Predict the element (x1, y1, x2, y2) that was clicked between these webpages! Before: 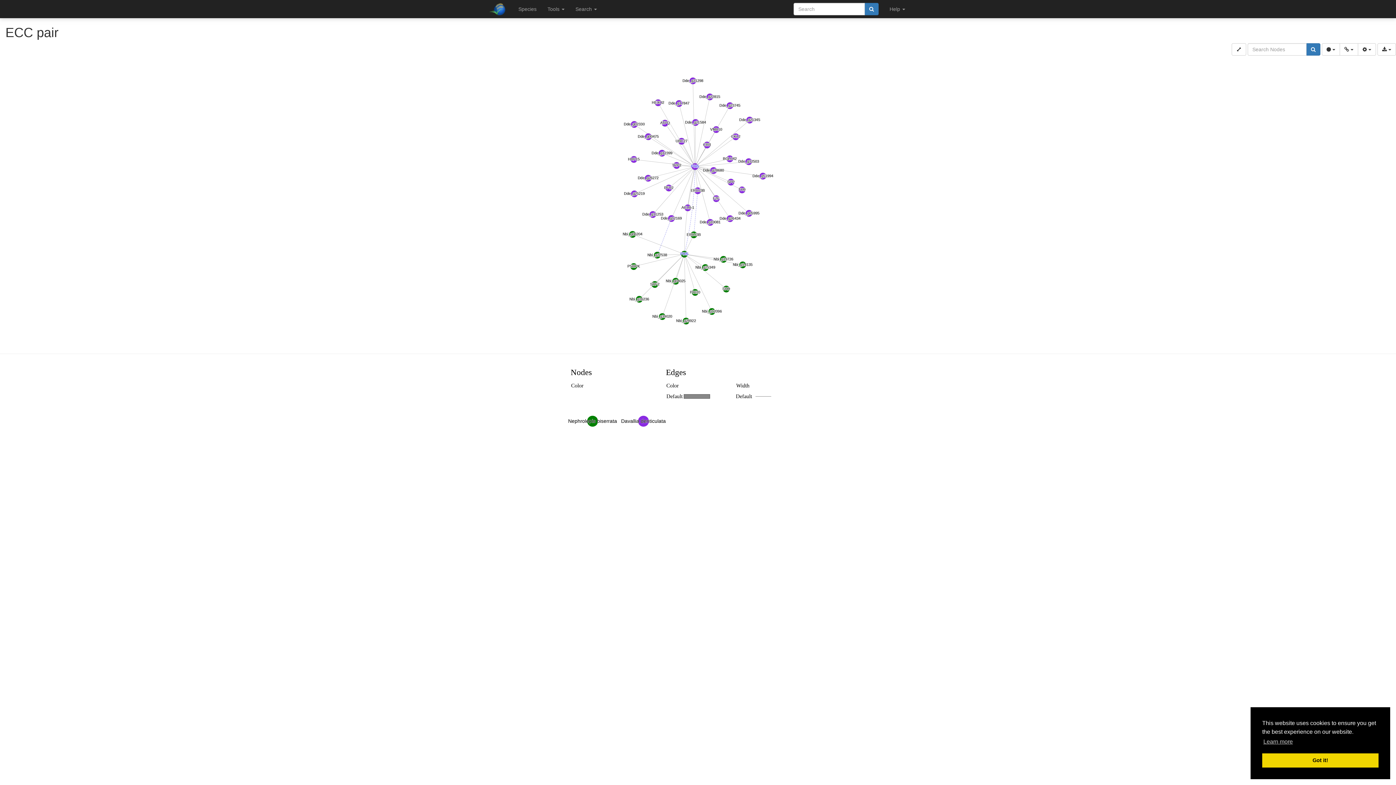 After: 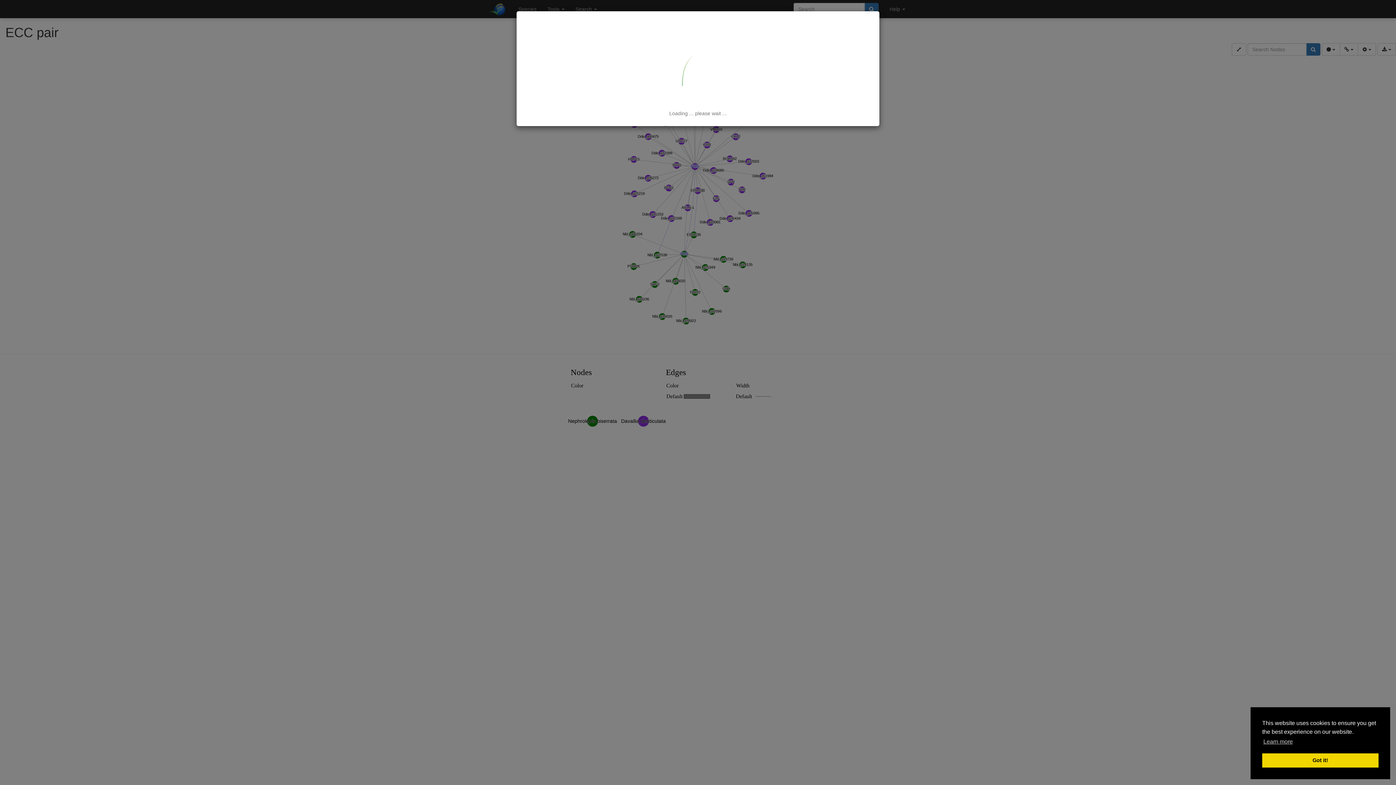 Action: bbox: (864, 2, 878, 15)